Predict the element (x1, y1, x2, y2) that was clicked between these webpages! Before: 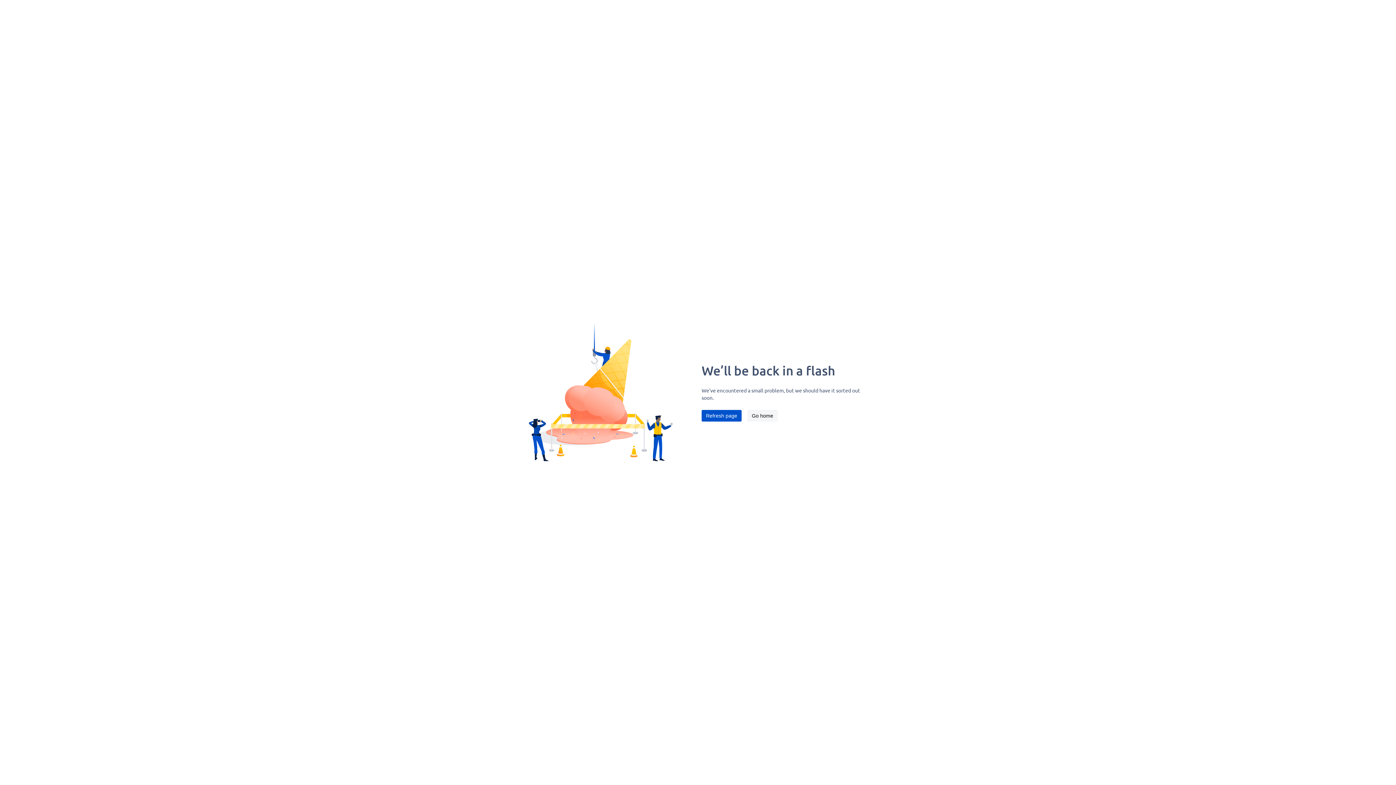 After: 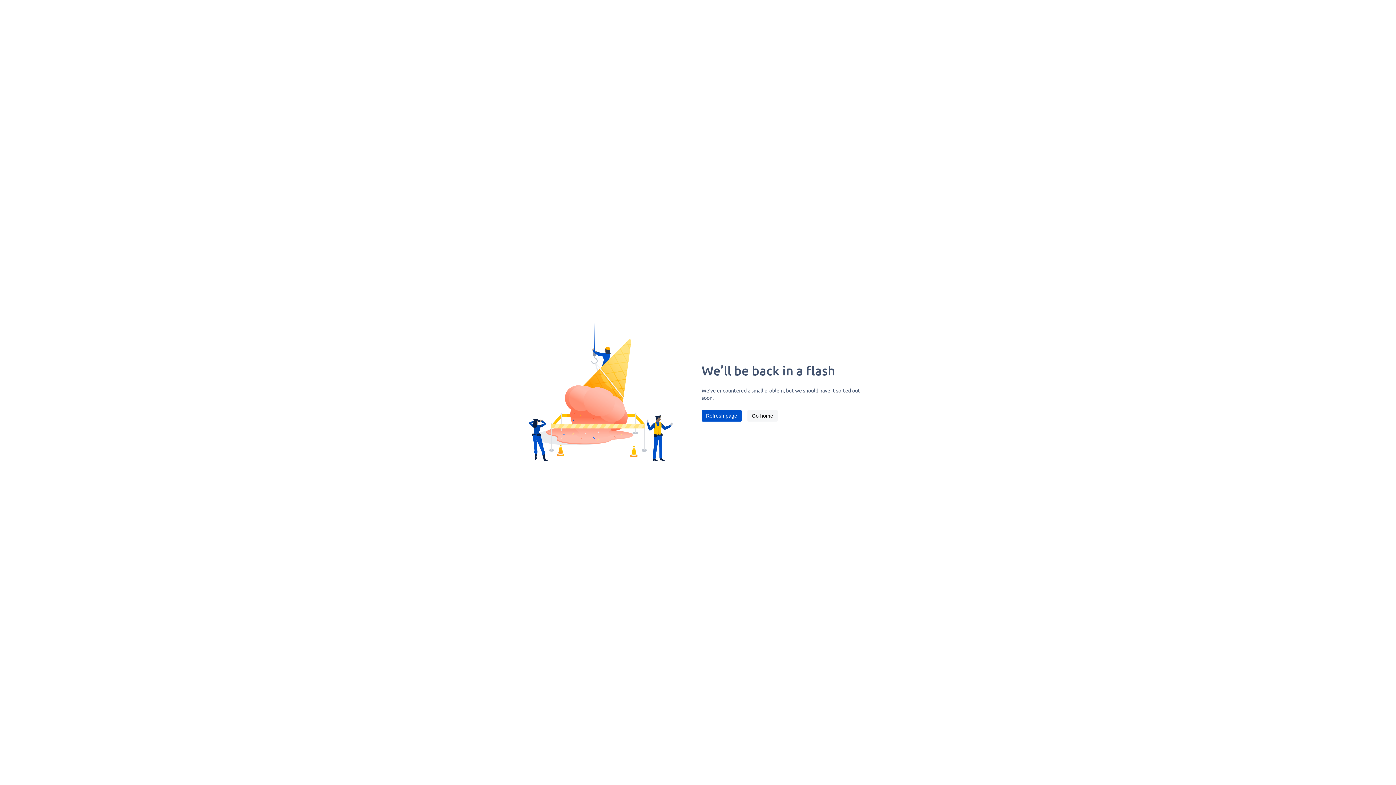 Action: bbox: (701, 410, 741, 421) label: Refresh page